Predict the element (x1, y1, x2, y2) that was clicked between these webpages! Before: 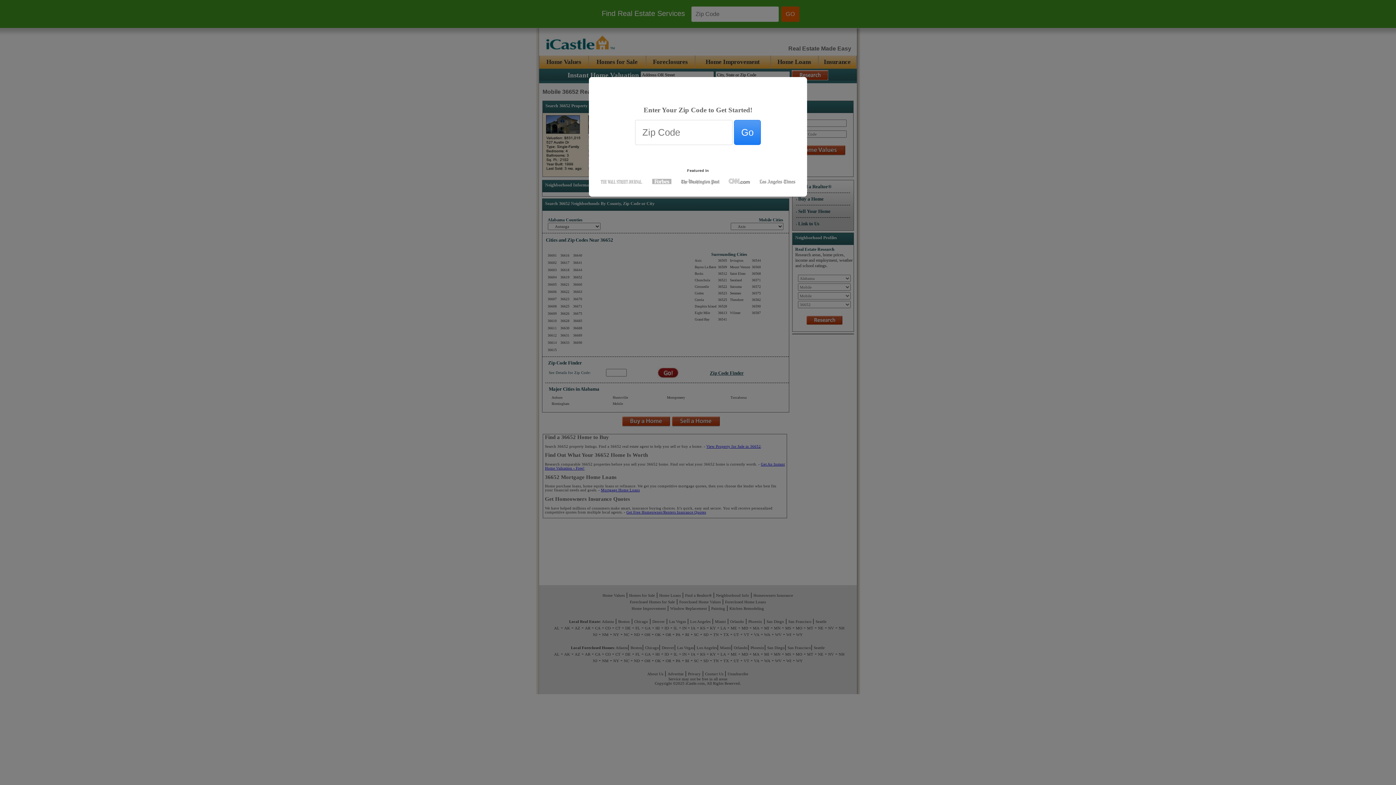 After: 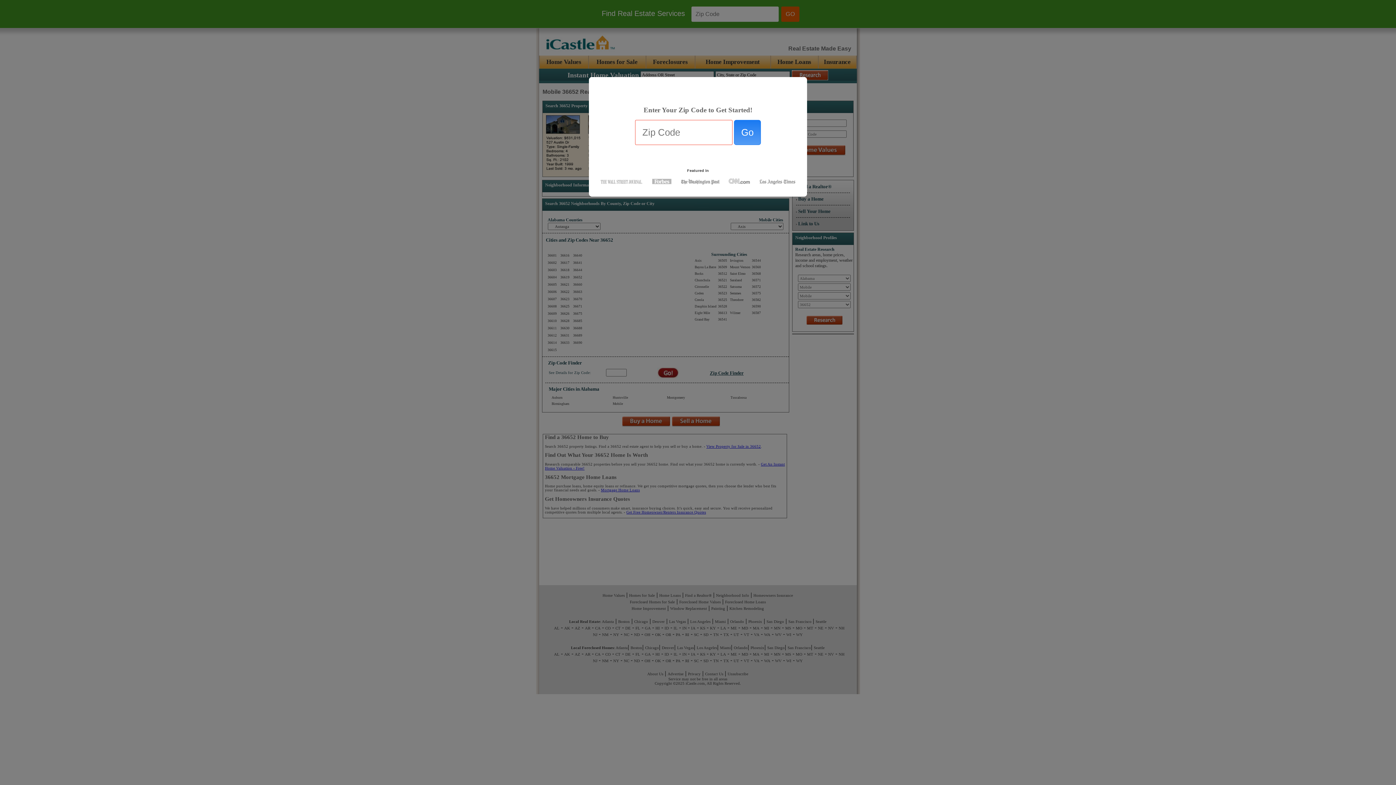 Action: bbox: (734, 120, 761, 145) label: Go